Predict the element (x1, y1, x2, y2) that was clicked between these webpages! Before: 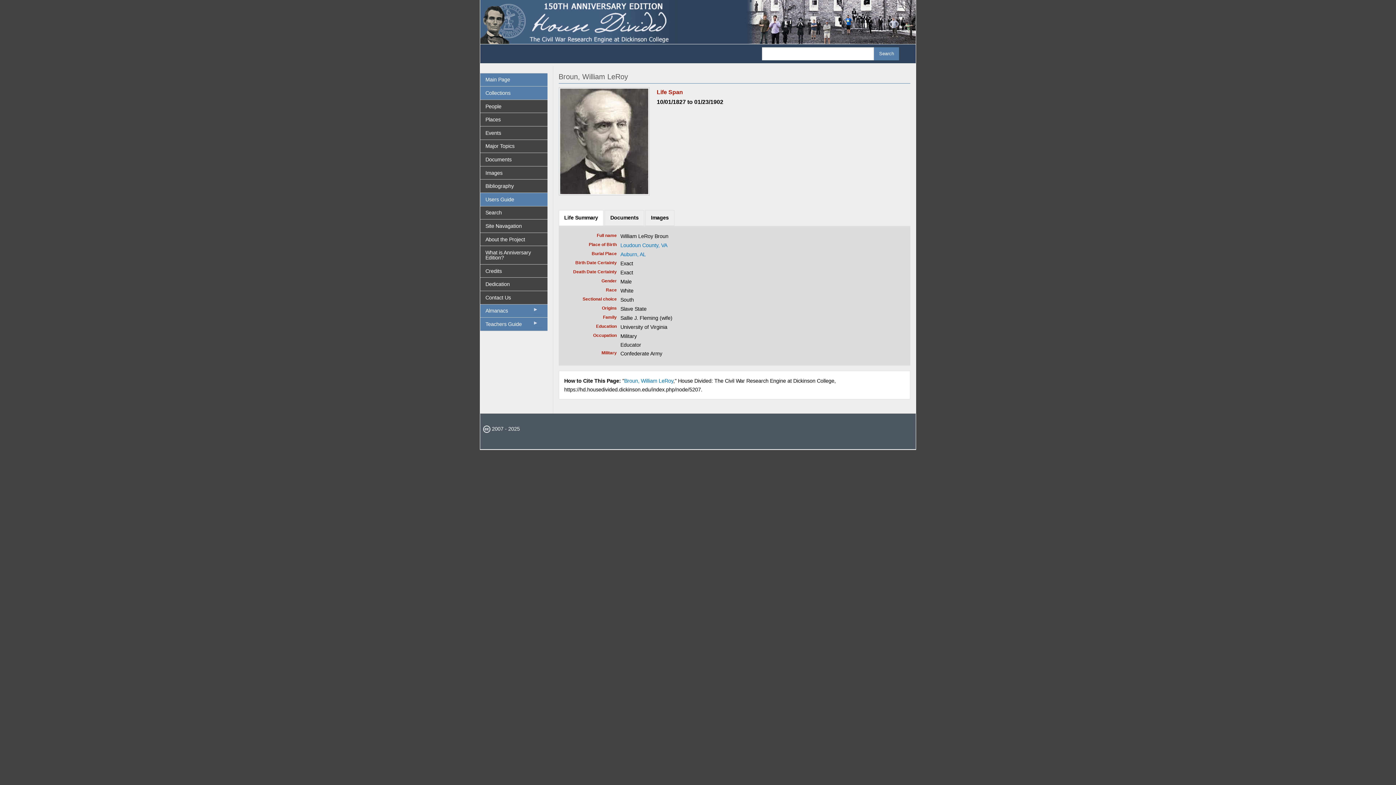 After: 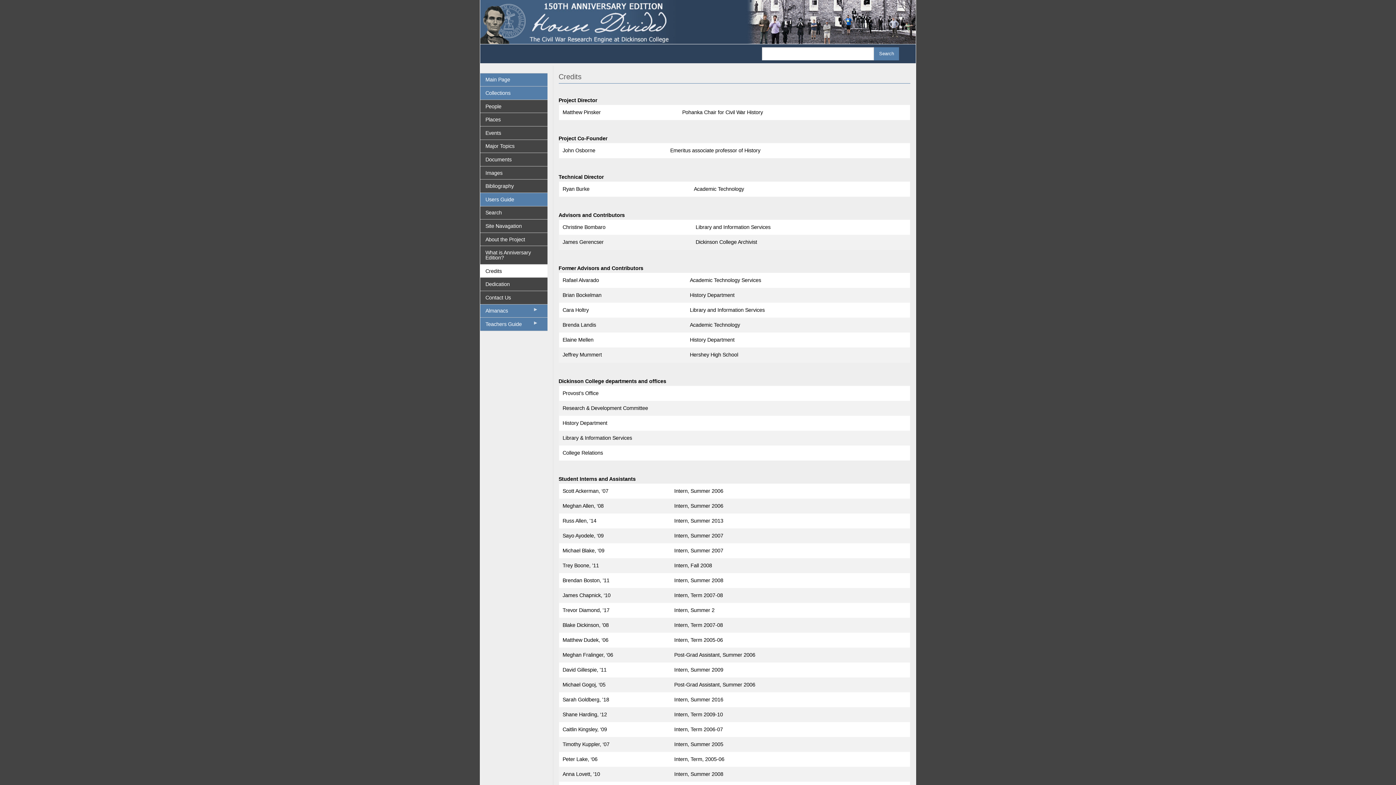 Action: label: Credits bbox: (480, 264, 547, 277)